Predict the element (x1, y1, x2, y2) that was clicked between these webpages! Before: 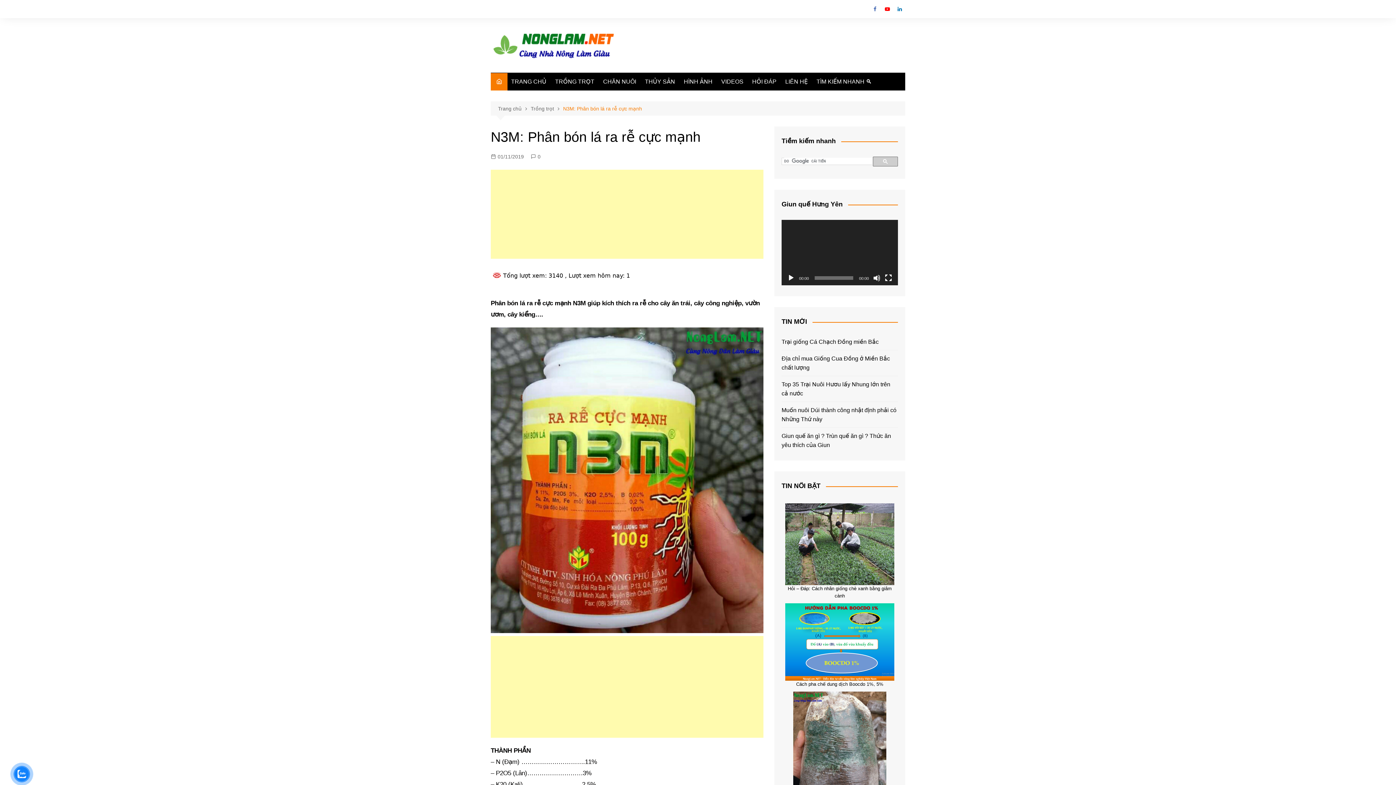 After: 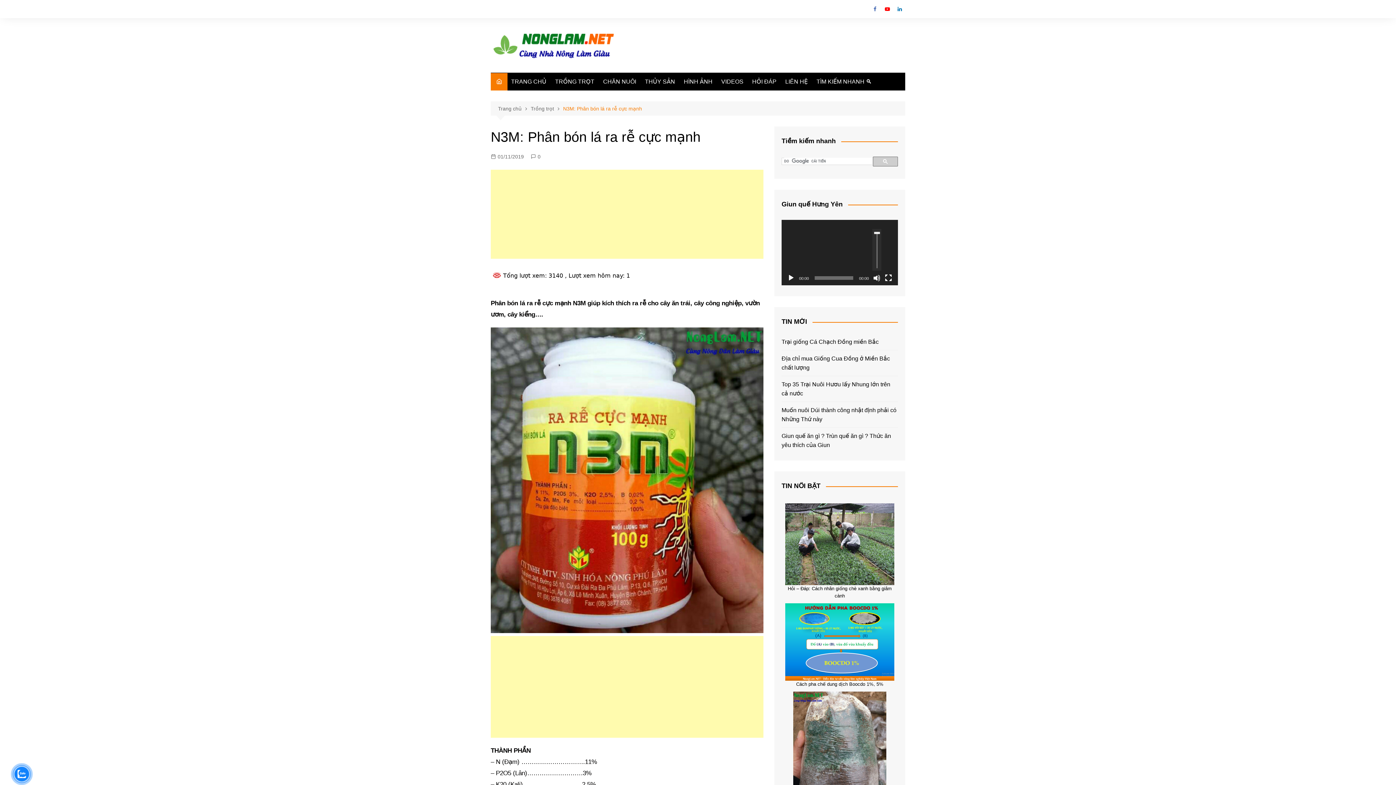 Action: bbox: (873, 274, 880, 281) label: Tắt tiếng